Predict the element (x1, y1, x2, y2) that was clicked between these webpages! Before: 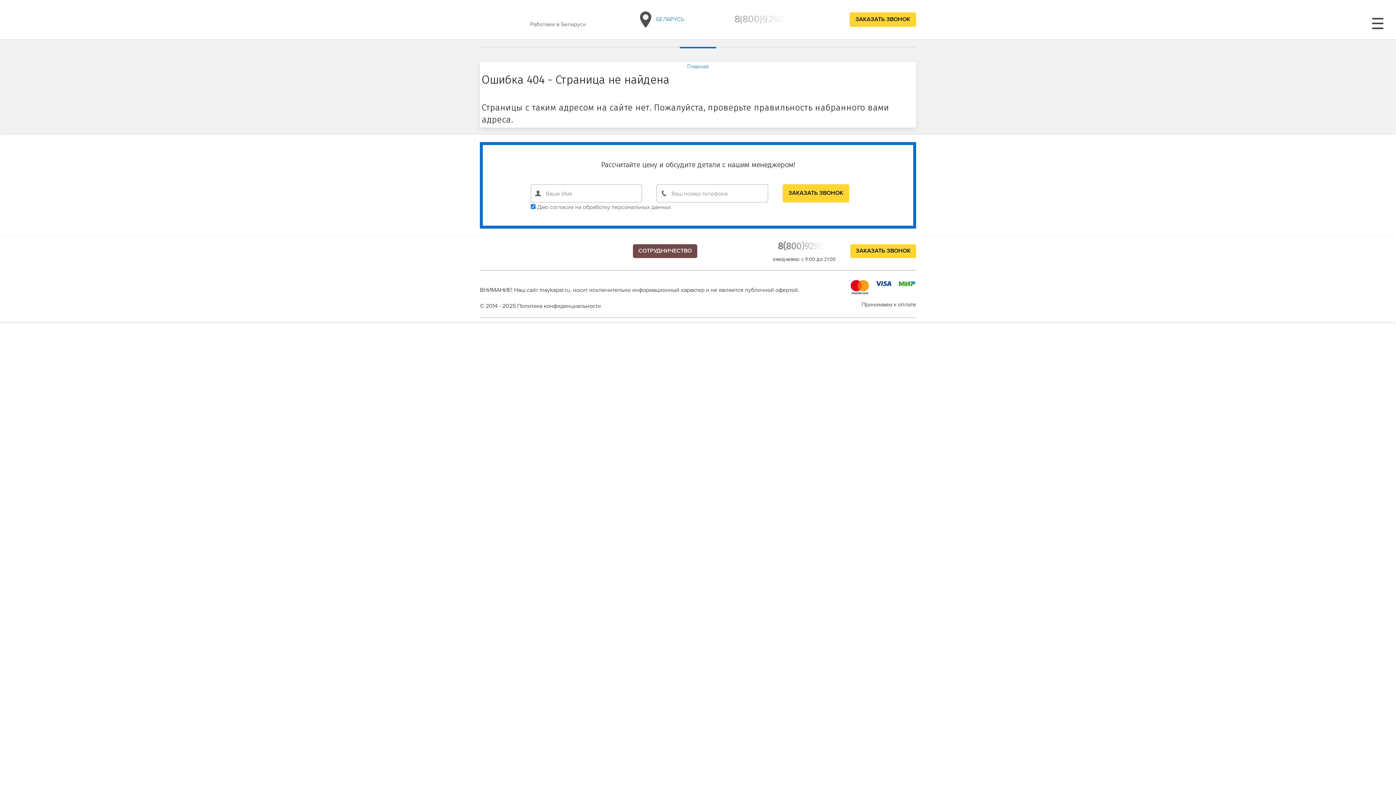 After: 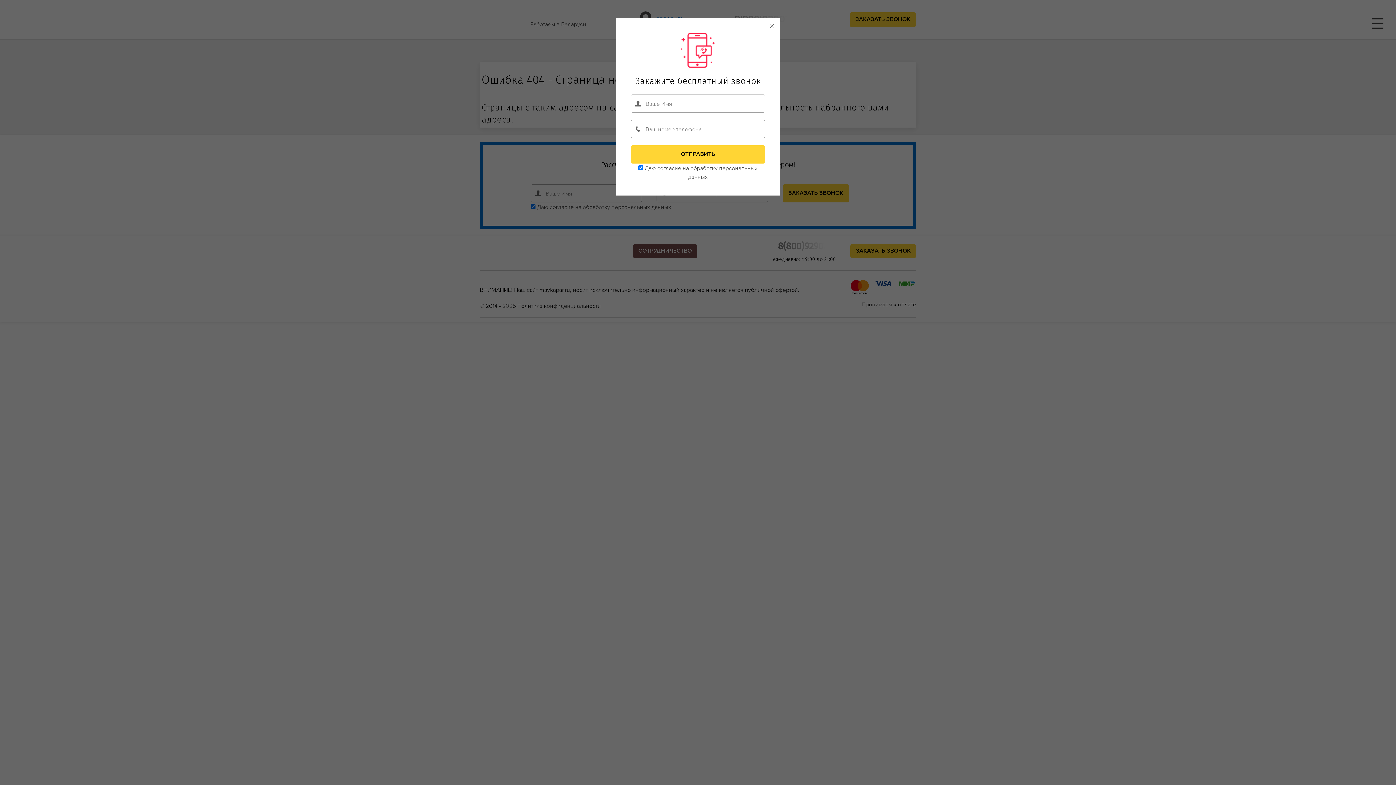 Action: label: ЗАКАЗАТЬ ЗВОНОК bbox: (849, 12, 916, 26)